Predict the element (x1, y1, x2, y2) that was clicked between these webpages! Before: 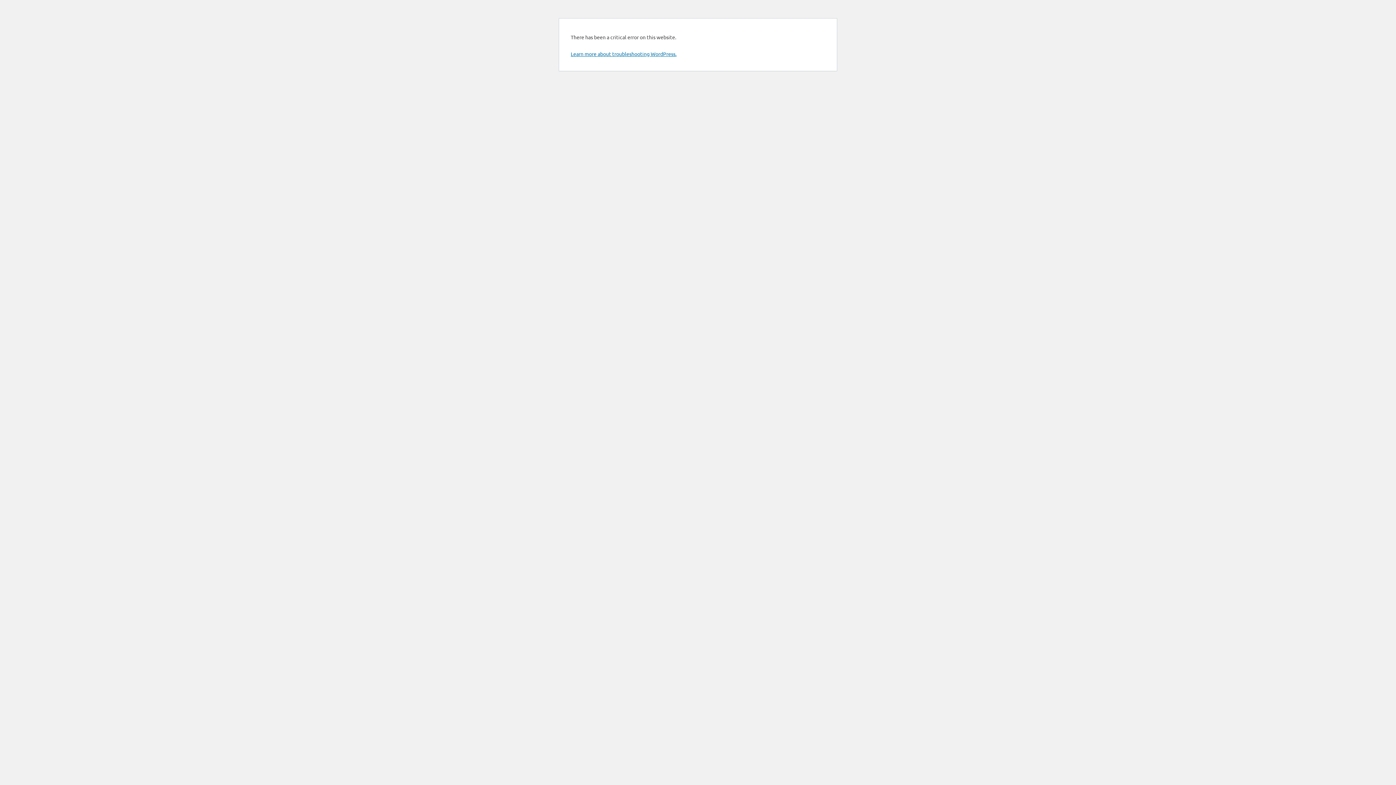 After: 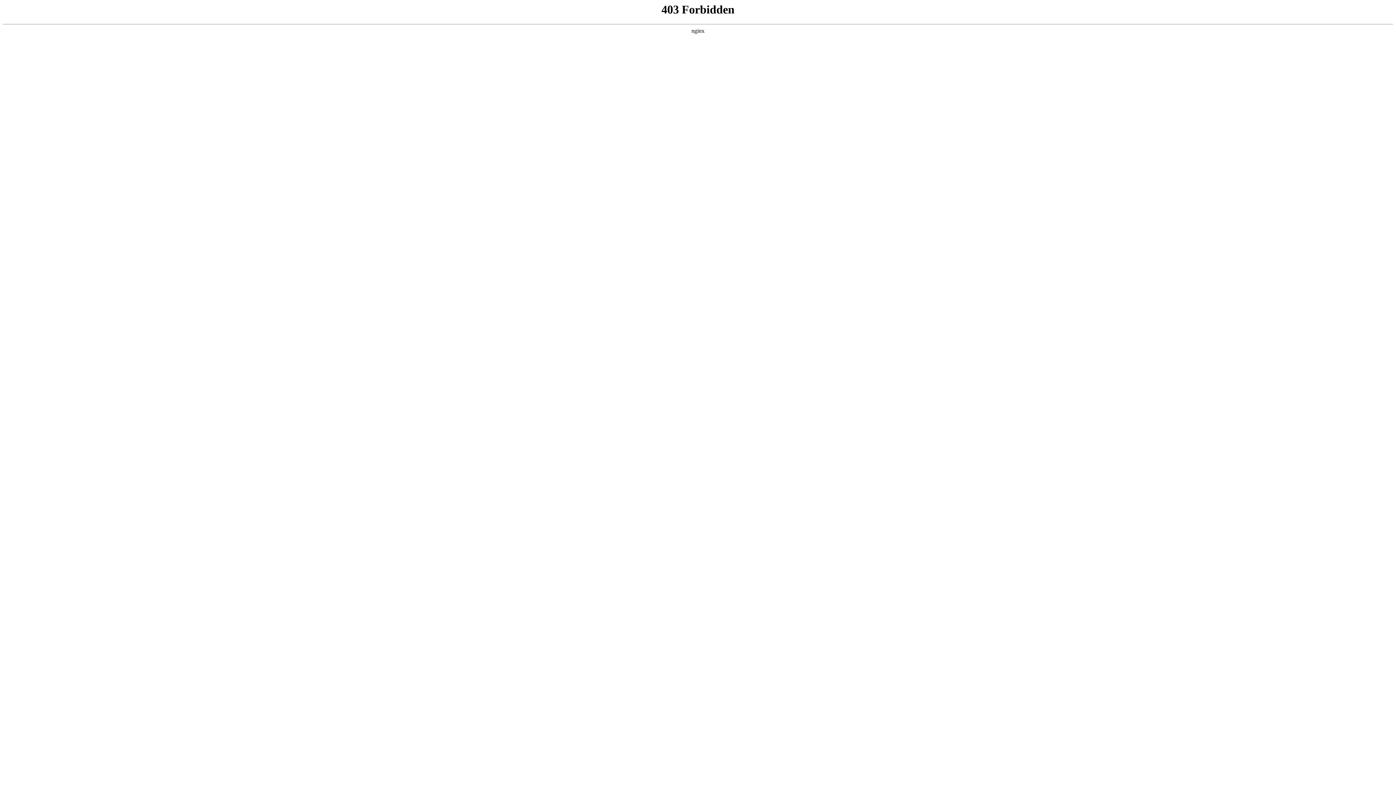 Action: bbox: (570, 50, 676, 57) label: Learn more about troubleshooting WordPress.